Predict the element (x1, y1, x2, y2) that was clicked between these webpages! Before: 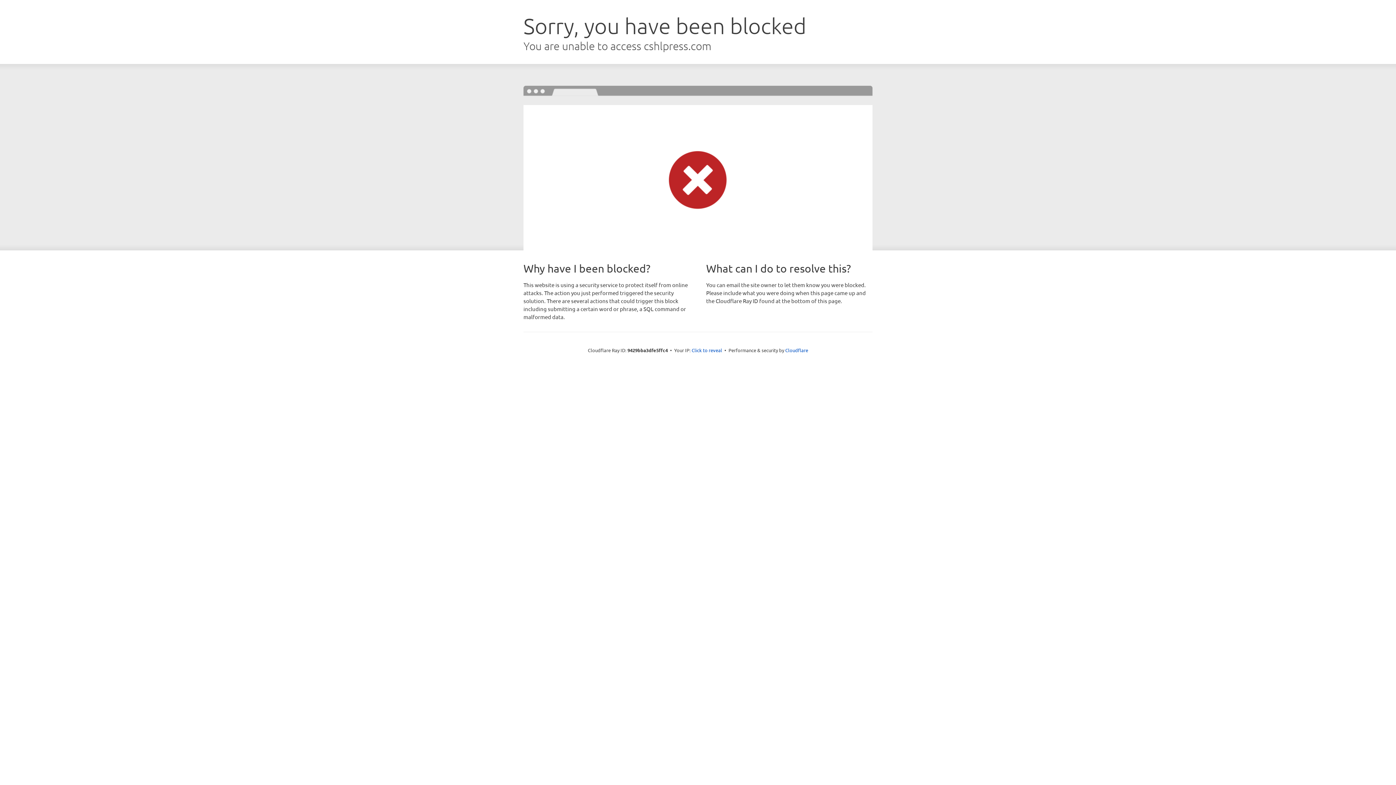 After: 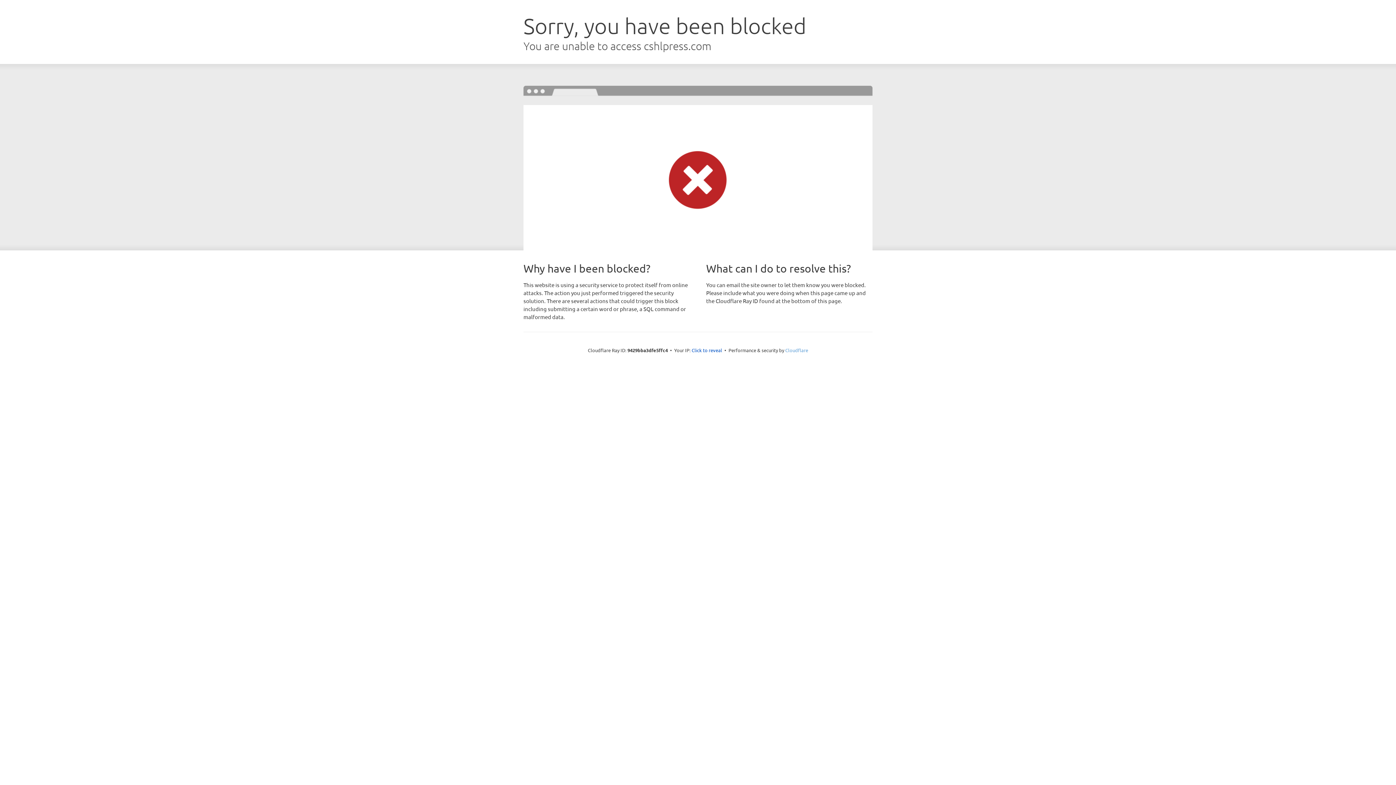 Action: label: Cloudflare bbox: (785, 347, 808, 353)